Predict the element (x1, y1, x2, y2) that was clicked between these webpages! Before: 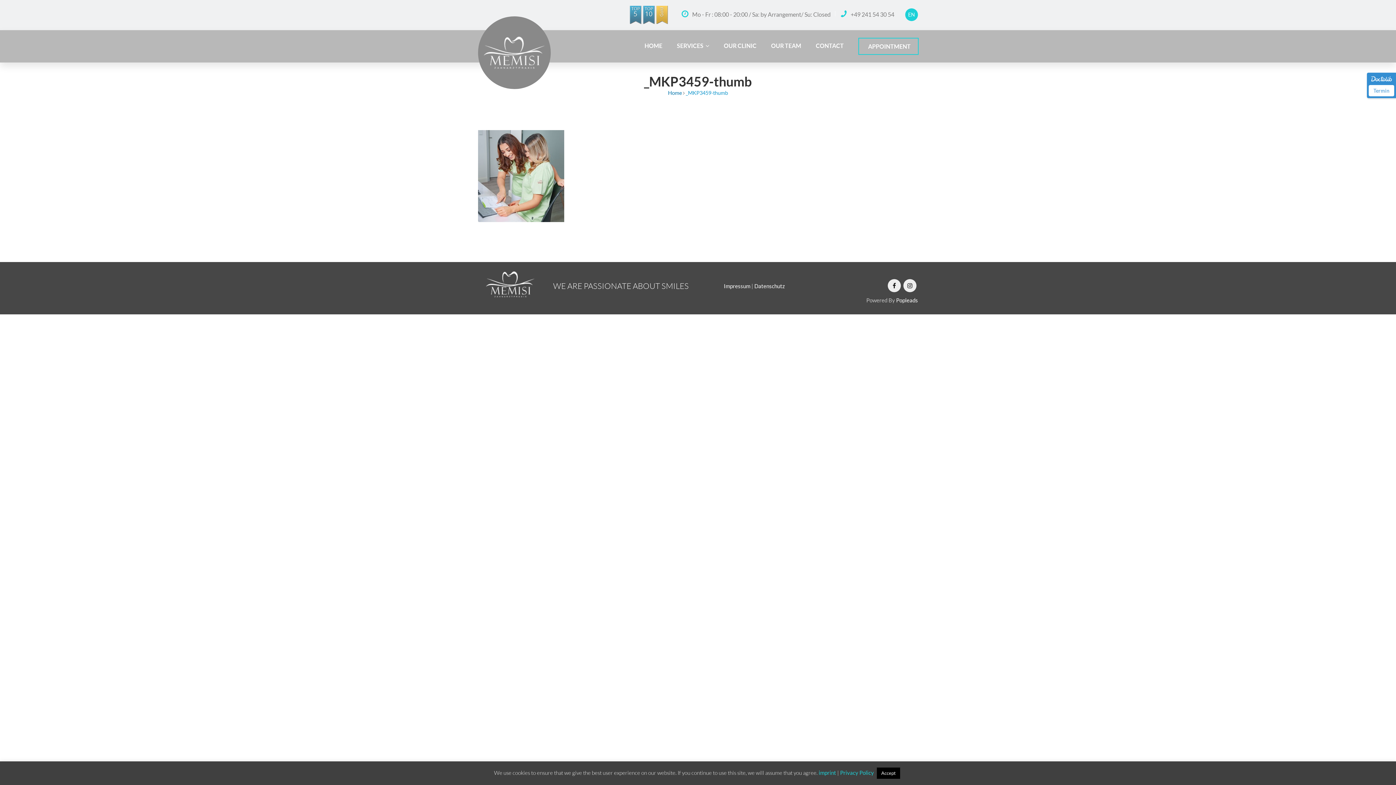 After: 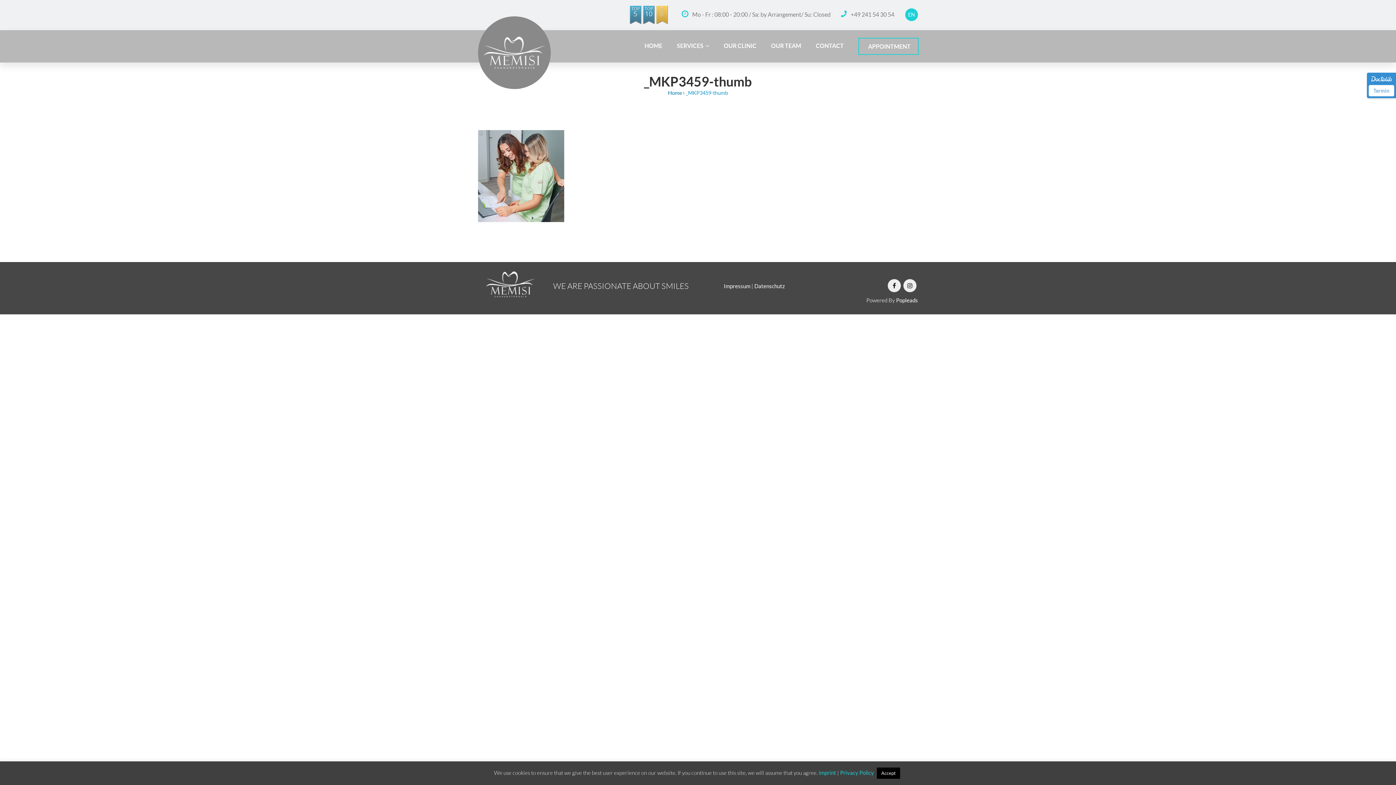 Action: label: Termin bbox: (1369, 85, 1394, 96)